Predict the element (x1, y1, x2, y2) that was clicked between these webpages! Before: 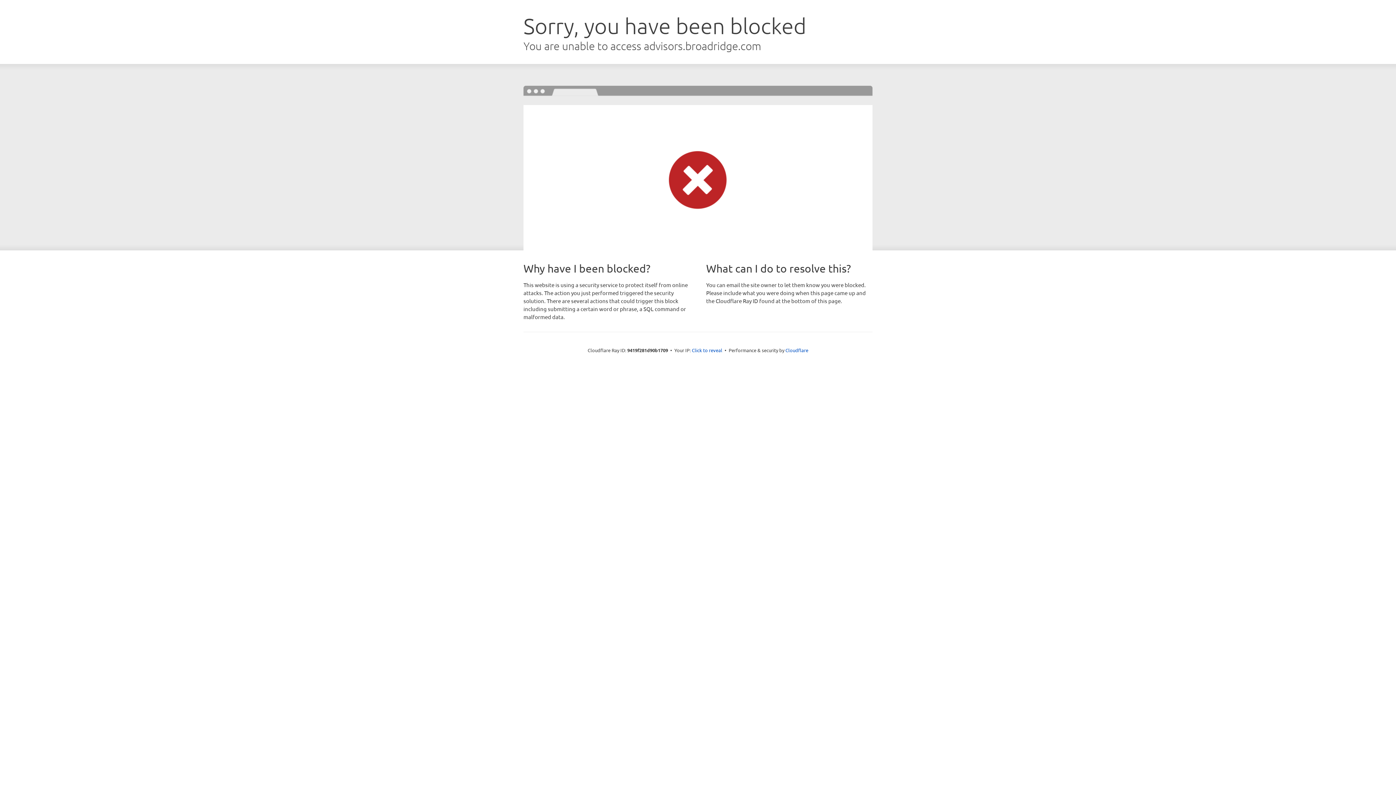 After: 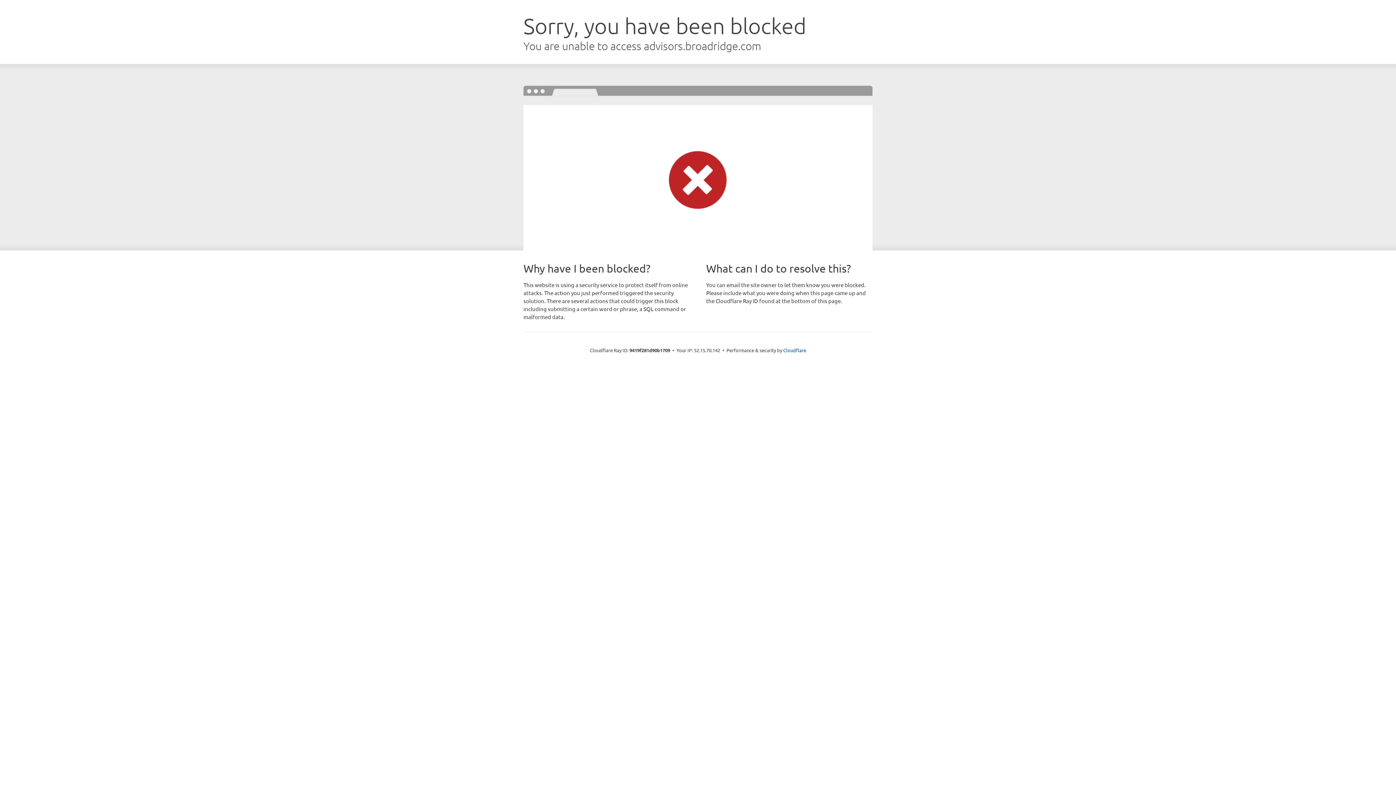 Action: bbox: (692, 346, 722, 353) label: Click to reveal